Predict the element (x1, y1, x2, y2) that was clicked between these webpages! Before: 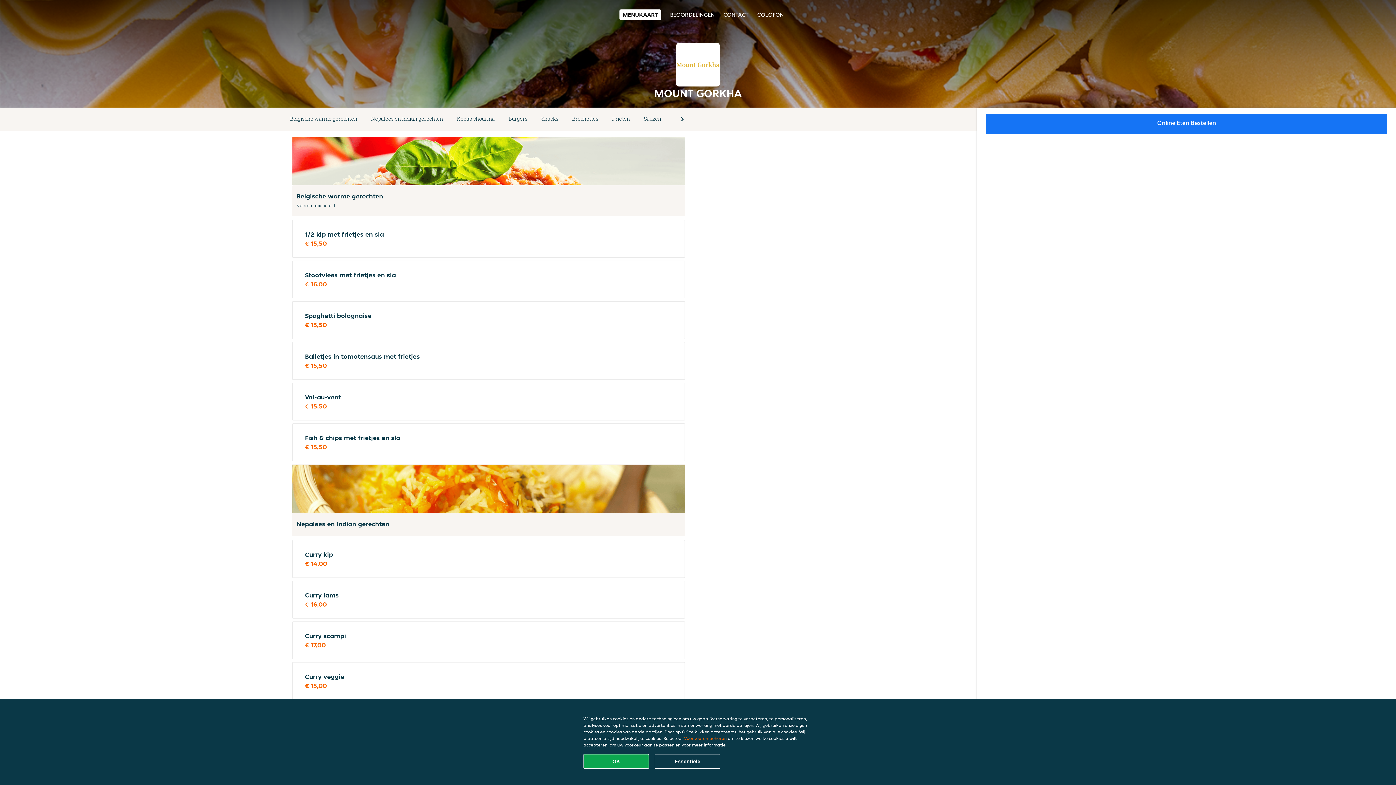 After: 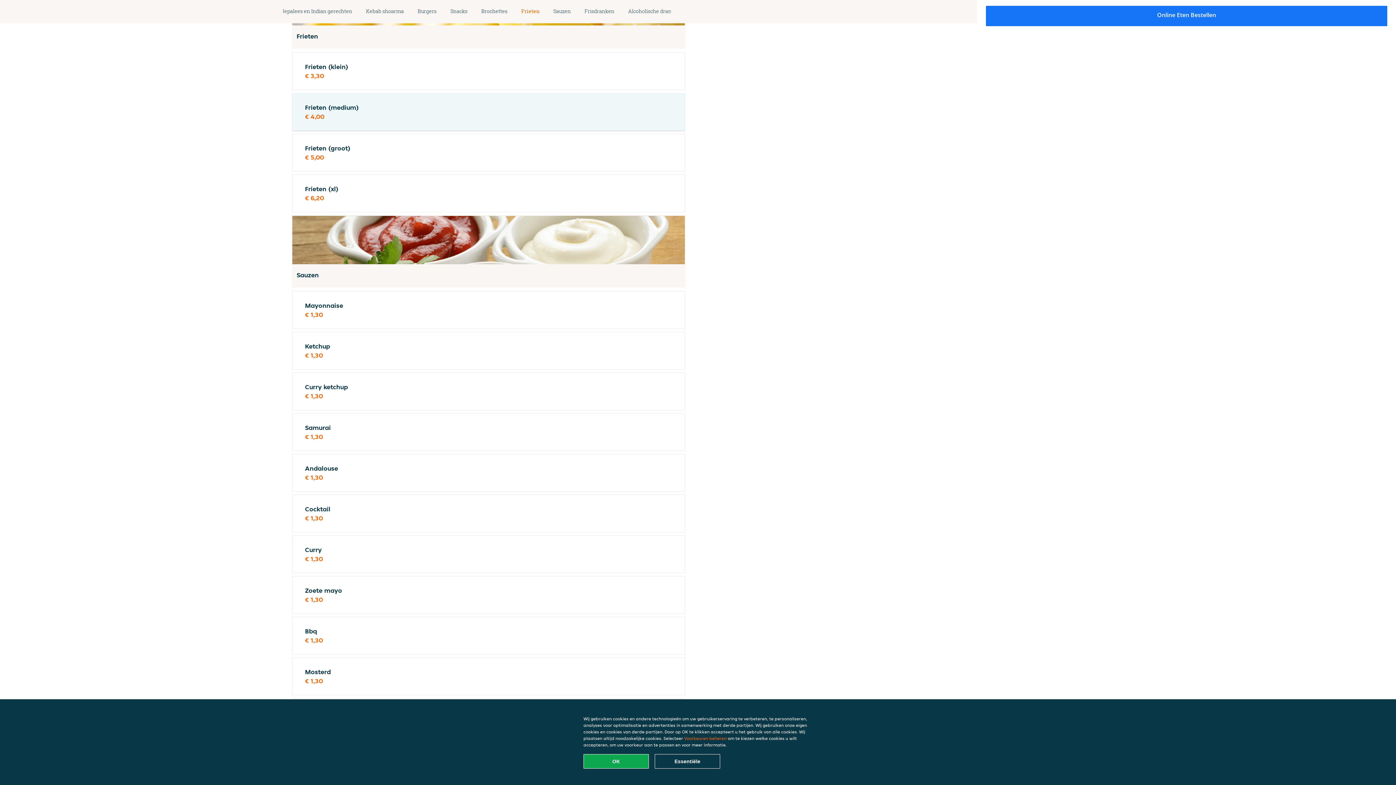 Action: bbox: (605, 114, 637, 124) label: Frieten